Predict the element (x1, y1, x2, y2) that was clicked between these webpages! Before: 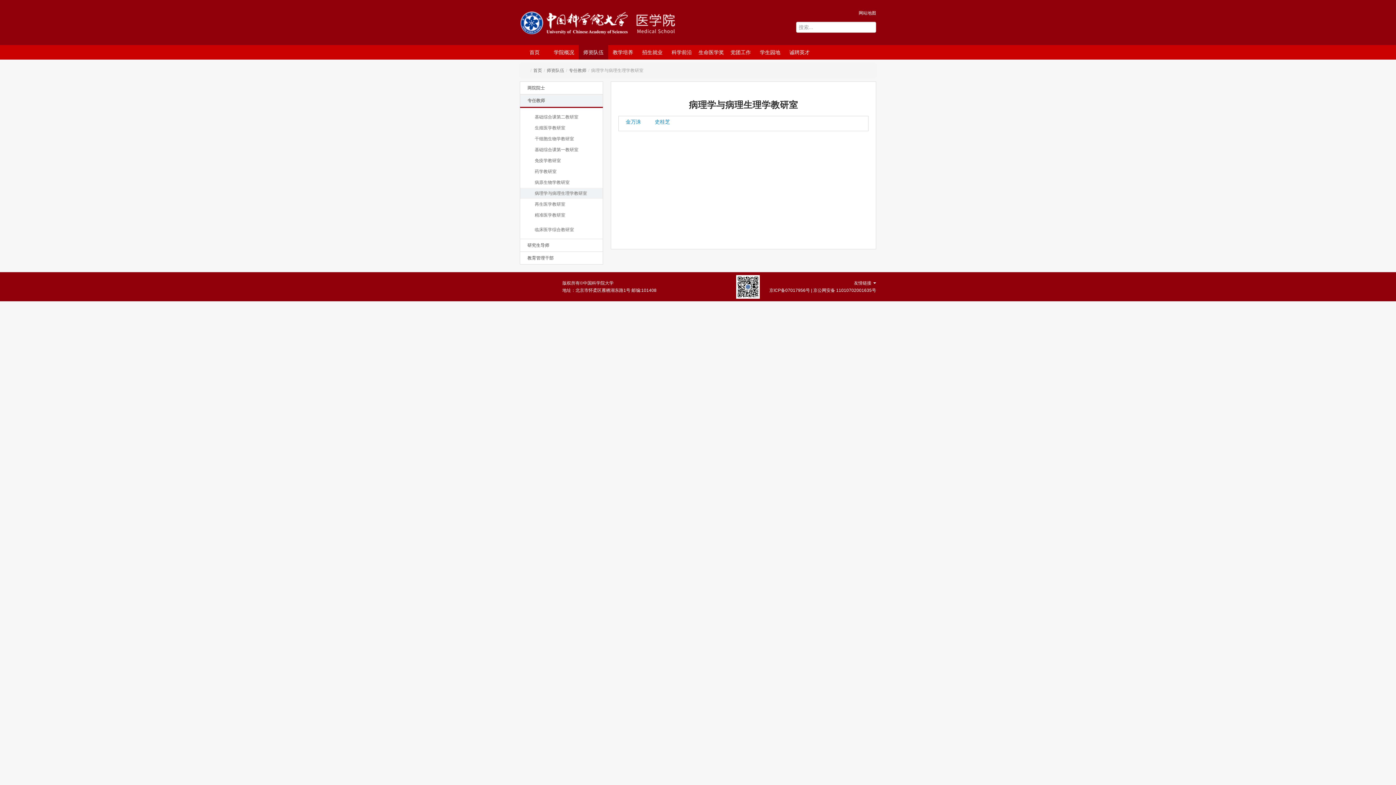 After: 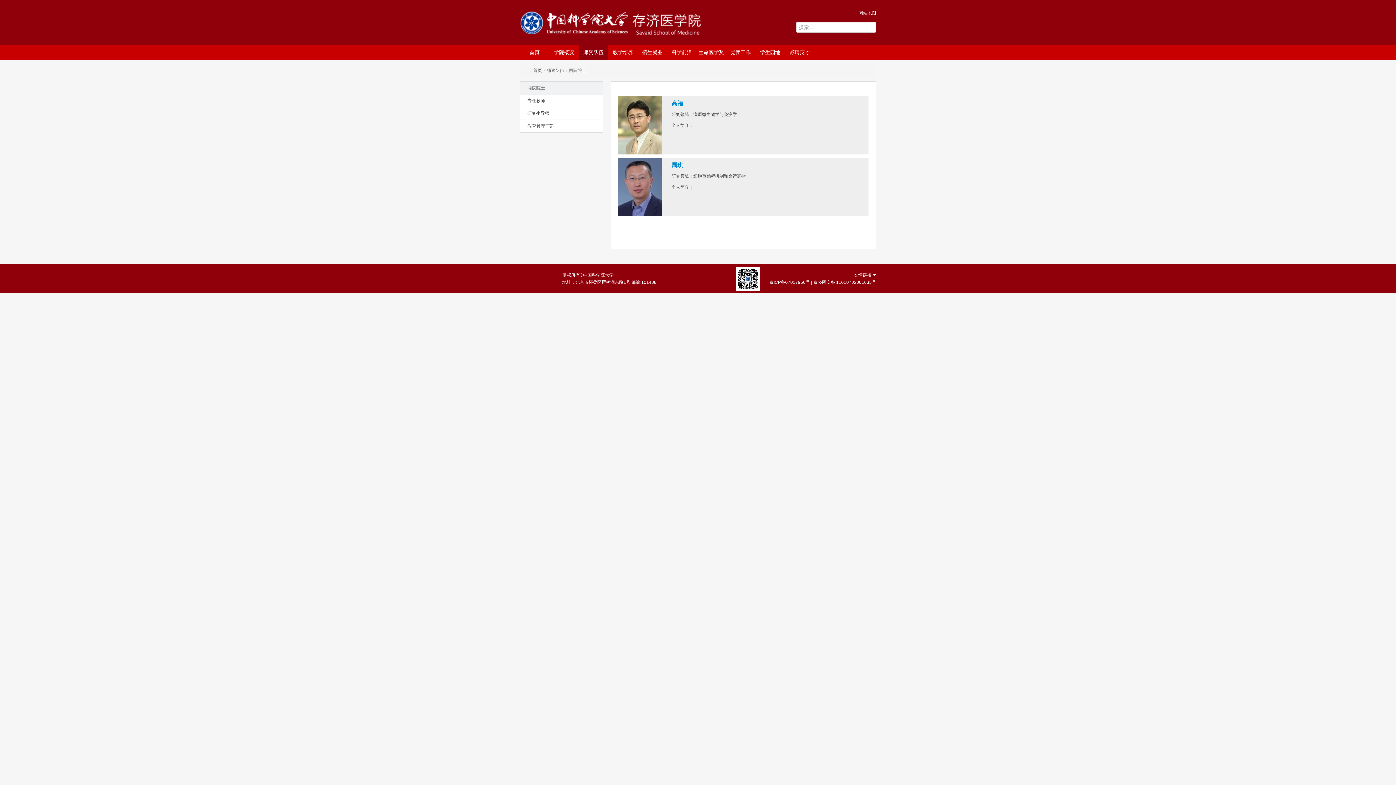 Action: label: 师资队伍 bbox: (546, 68, 564, 73)